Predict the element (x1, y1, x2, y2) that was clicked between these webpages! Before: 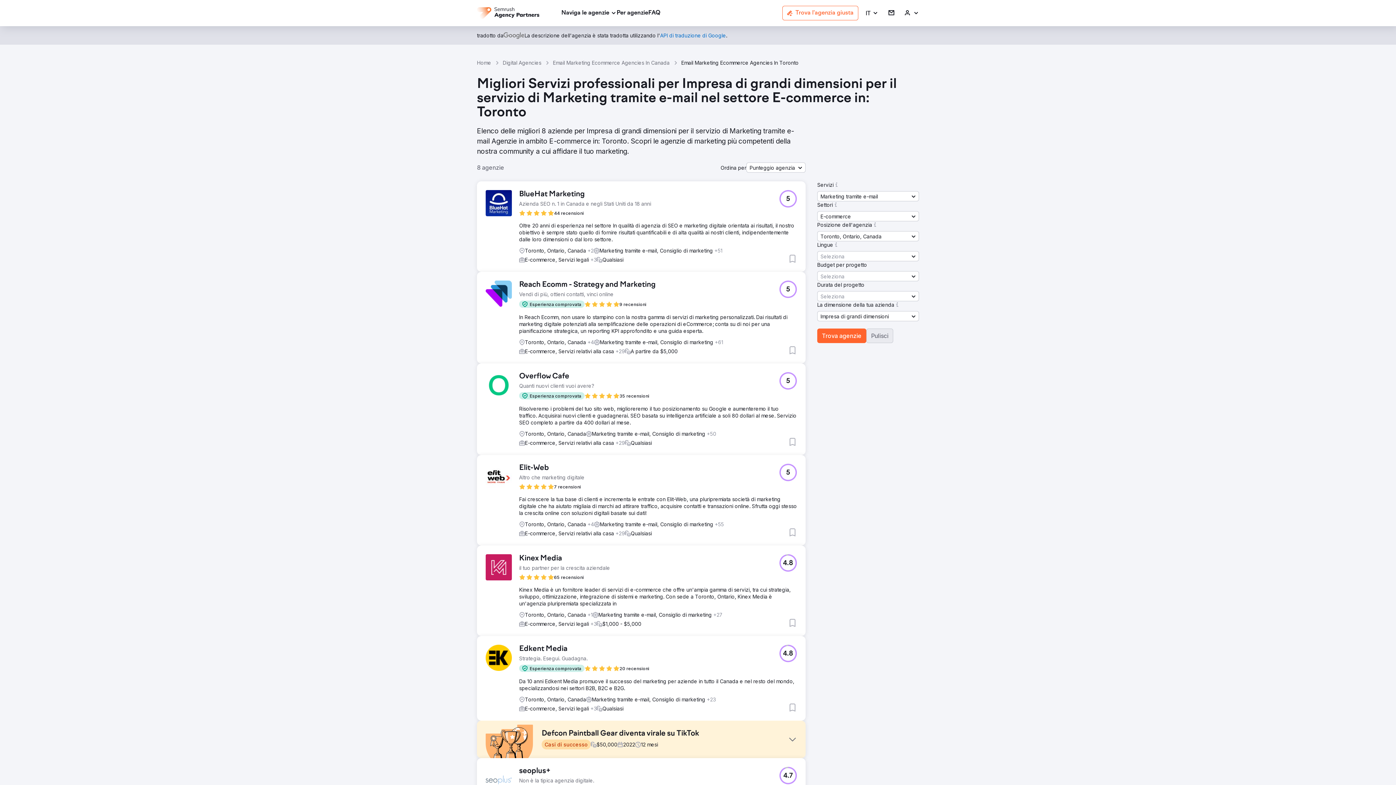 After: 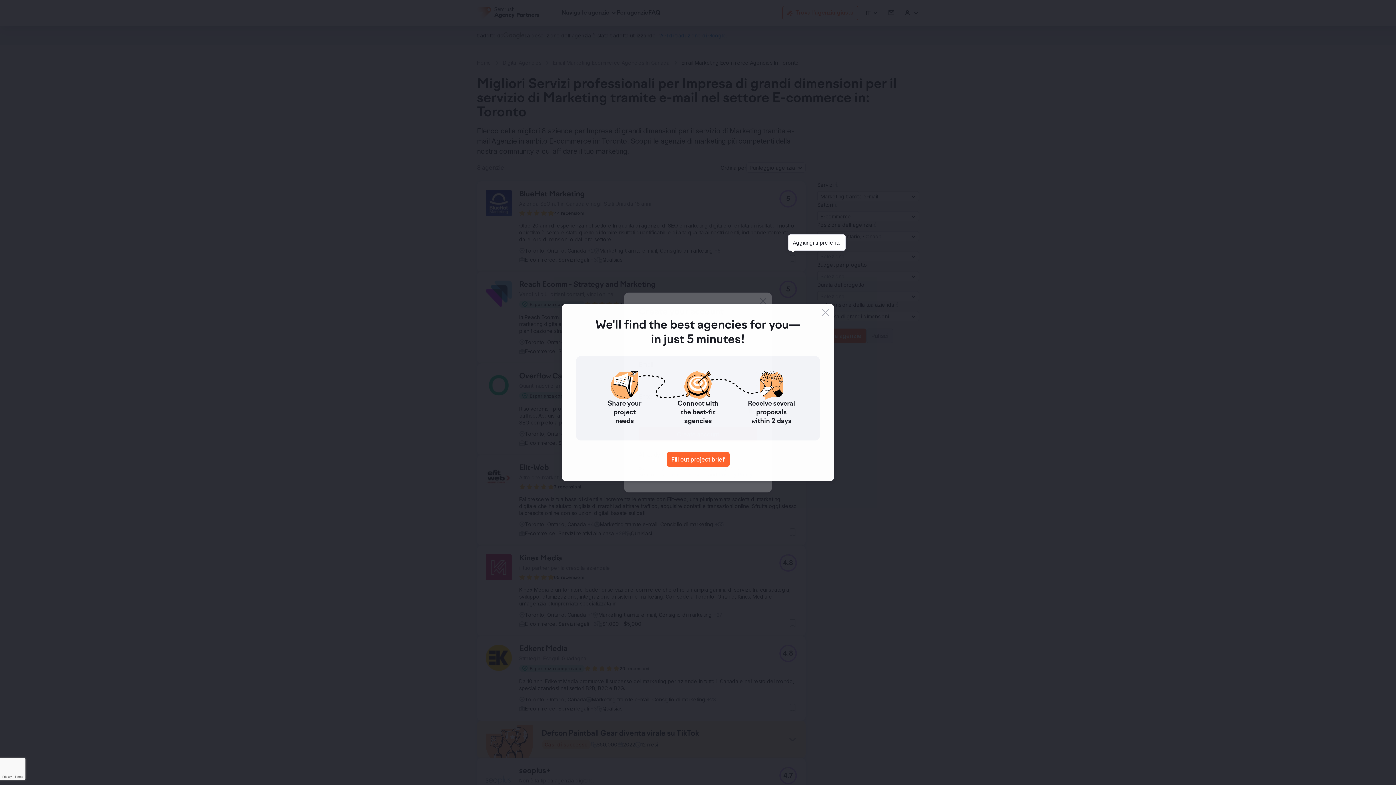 Action: bbox: (788, 254, 797, 263) label: Aggiungi a preferite